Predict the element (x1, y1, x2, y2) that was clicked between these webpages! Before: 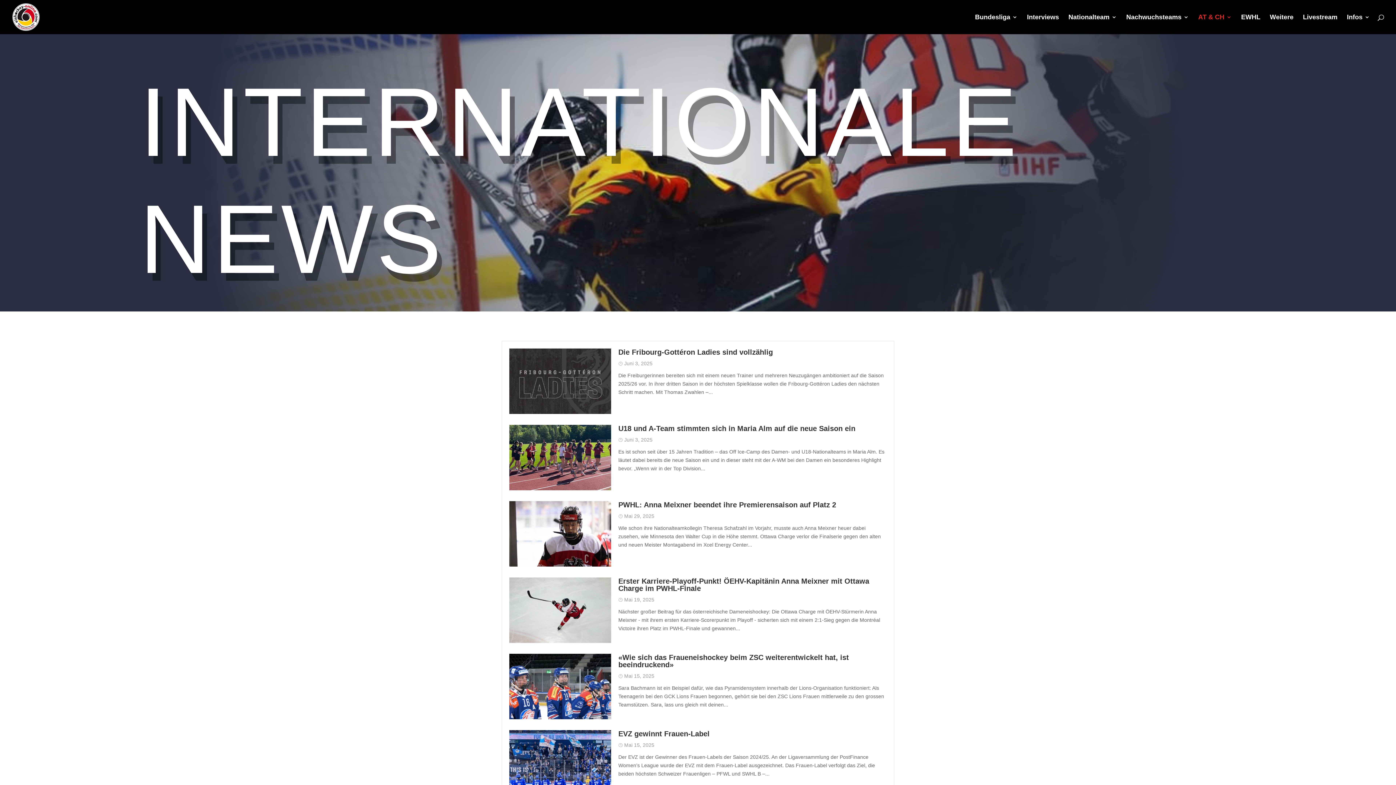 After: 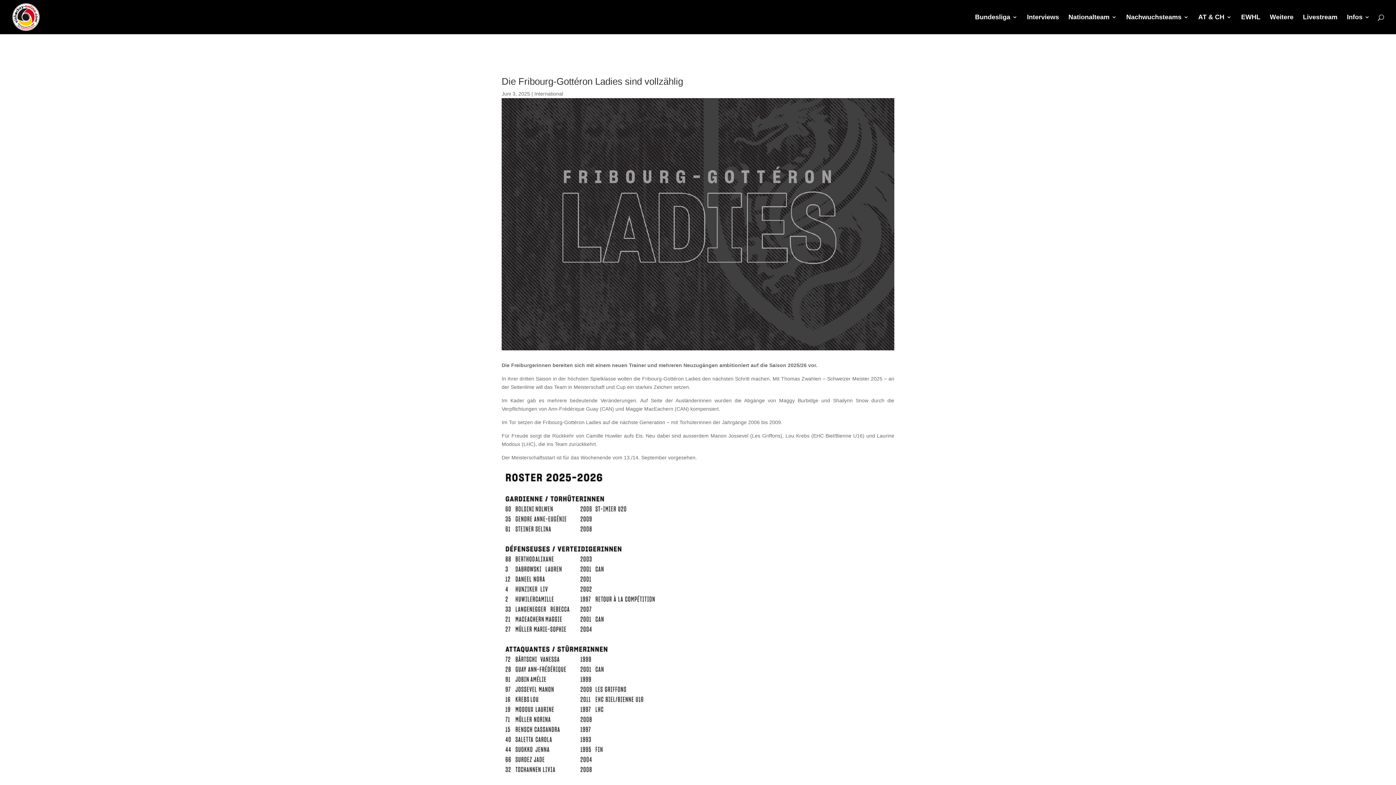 Action: bbox: (509, 348, 611, 414)